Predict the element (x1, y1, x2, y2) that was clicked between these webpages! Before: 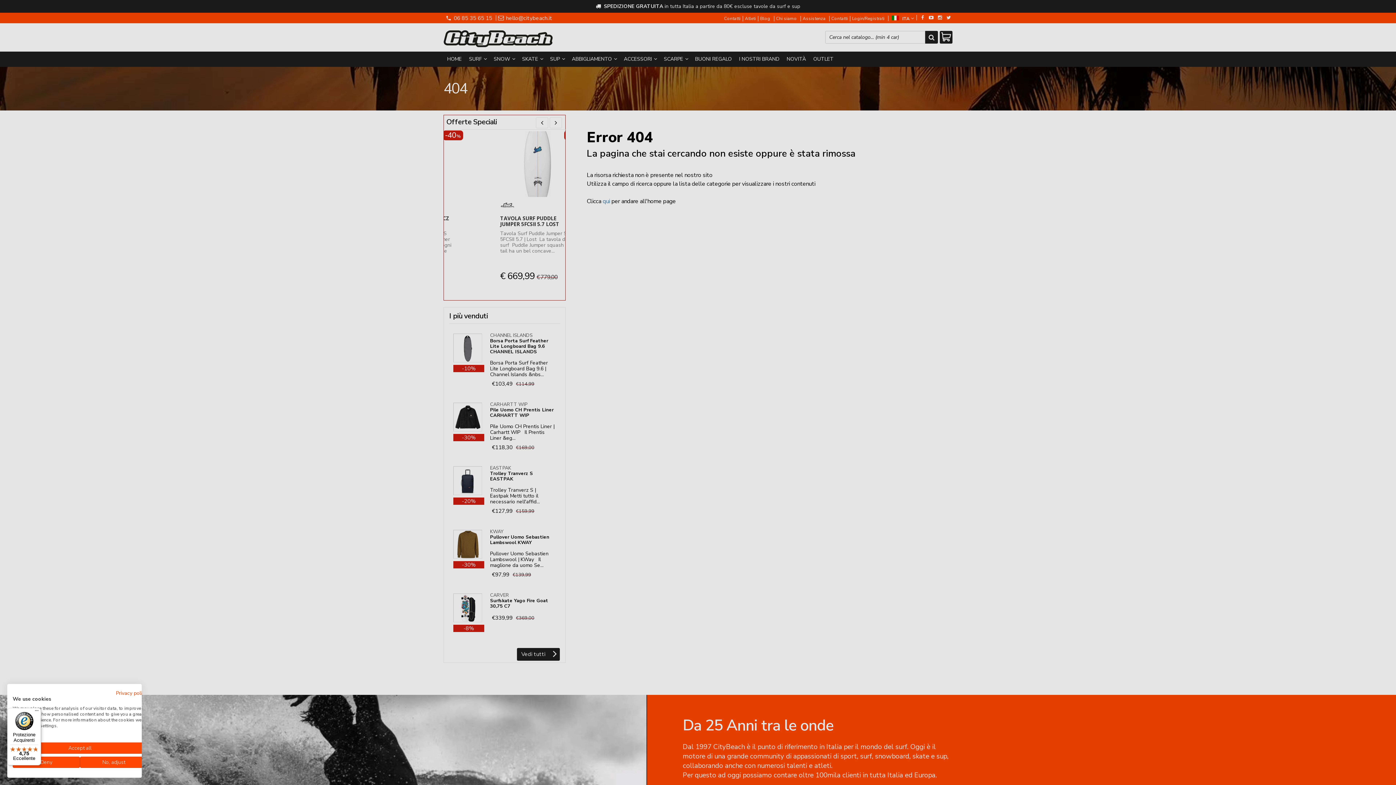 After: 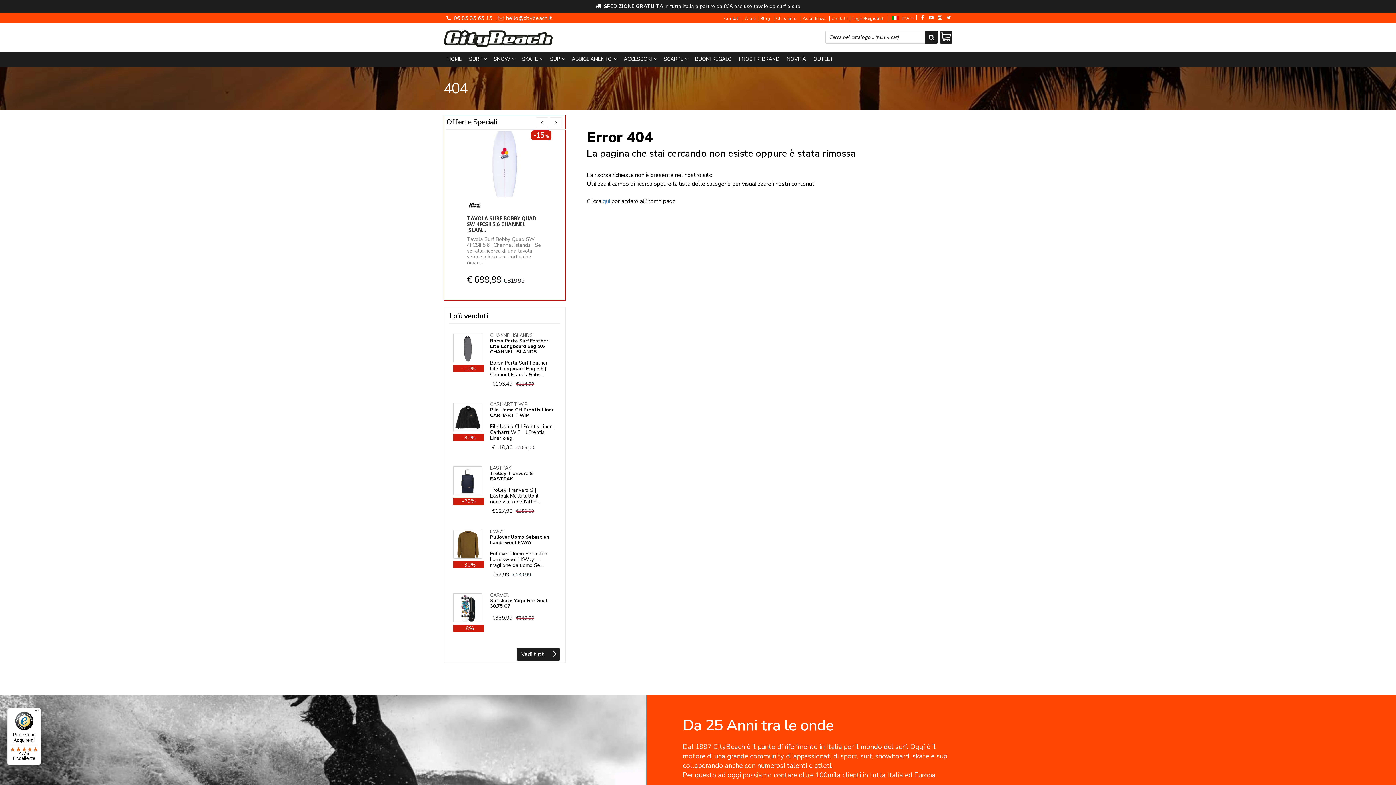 Action: label: Accept all cookies bbox: (12, 742, 147, 754)